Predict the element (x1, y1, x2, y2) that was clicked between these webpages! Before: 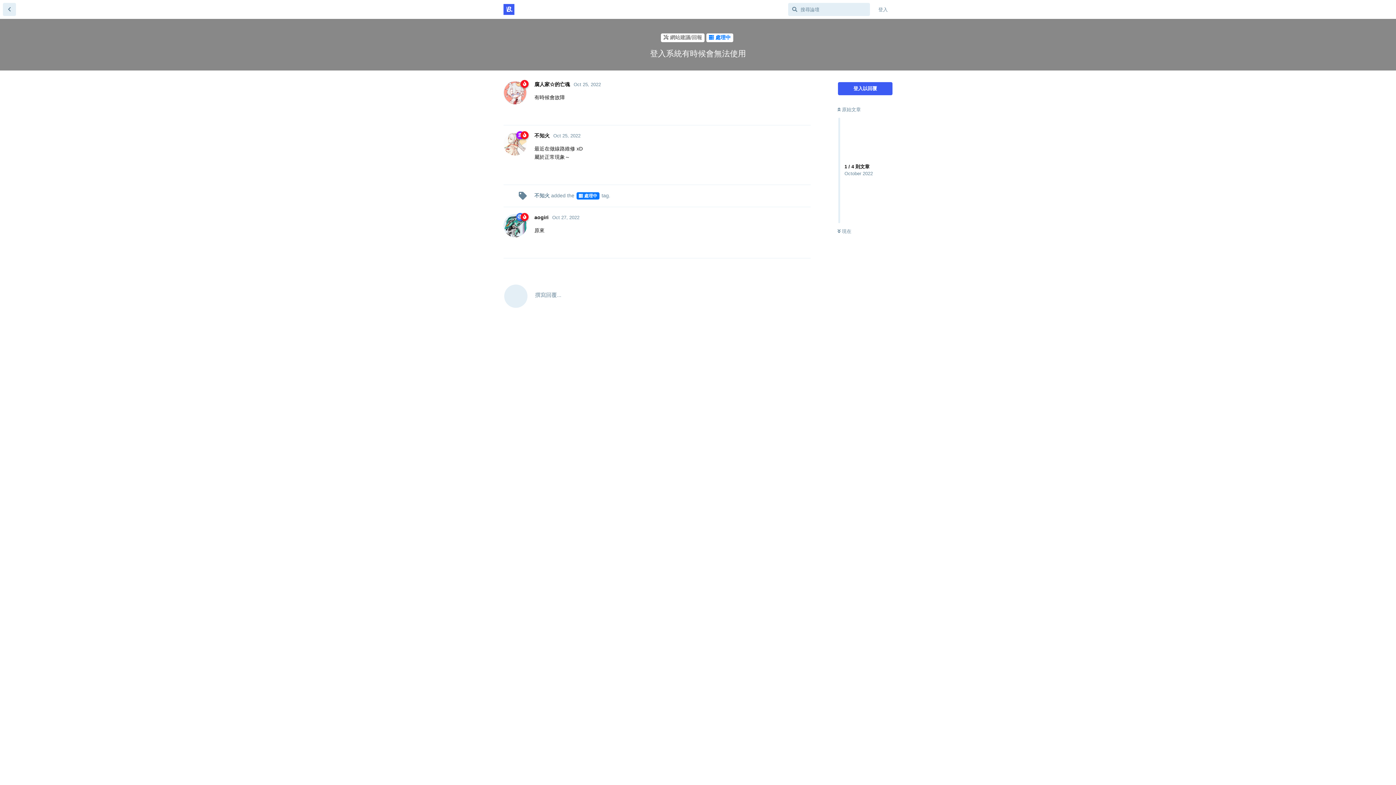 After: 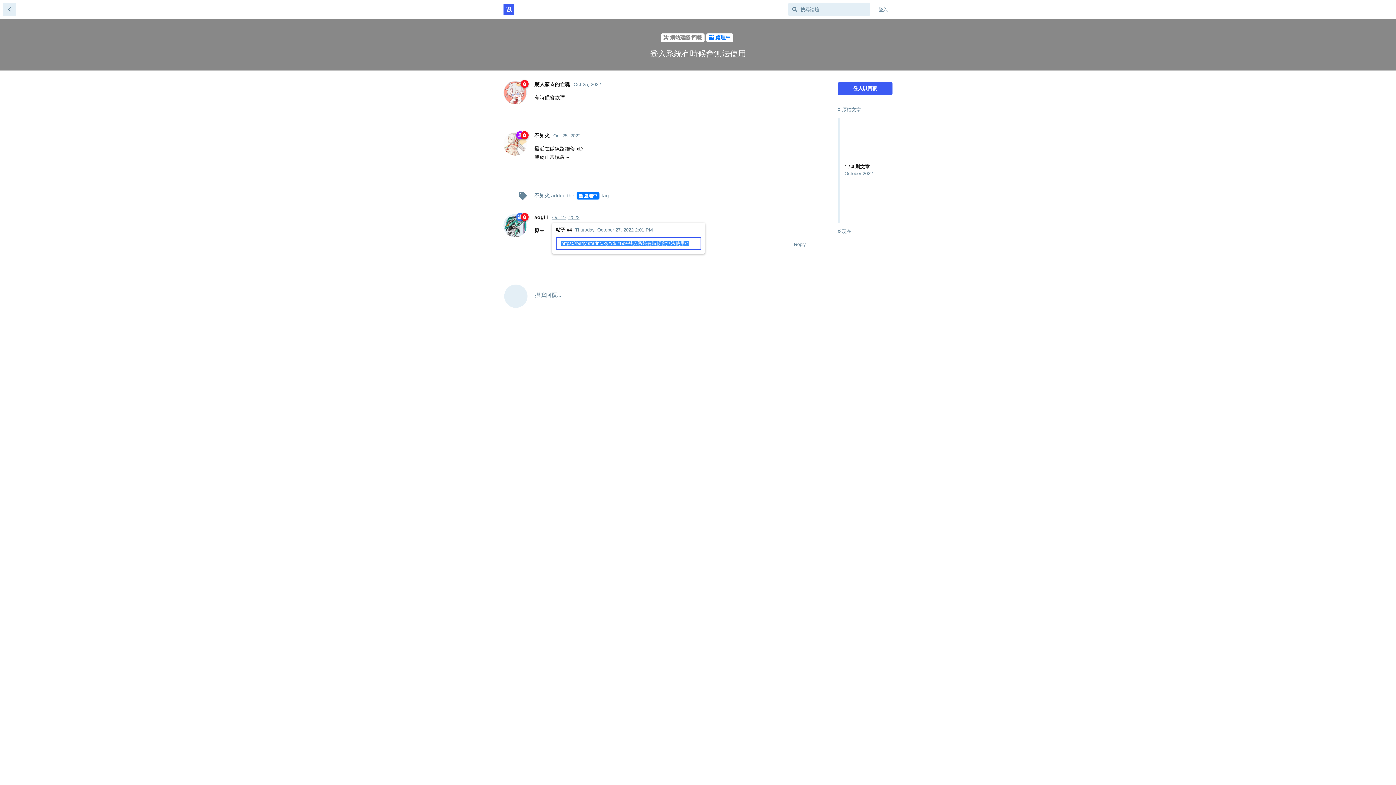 Action: label: Oct 27, 2022 bbox: (552, 214, 579, 220)